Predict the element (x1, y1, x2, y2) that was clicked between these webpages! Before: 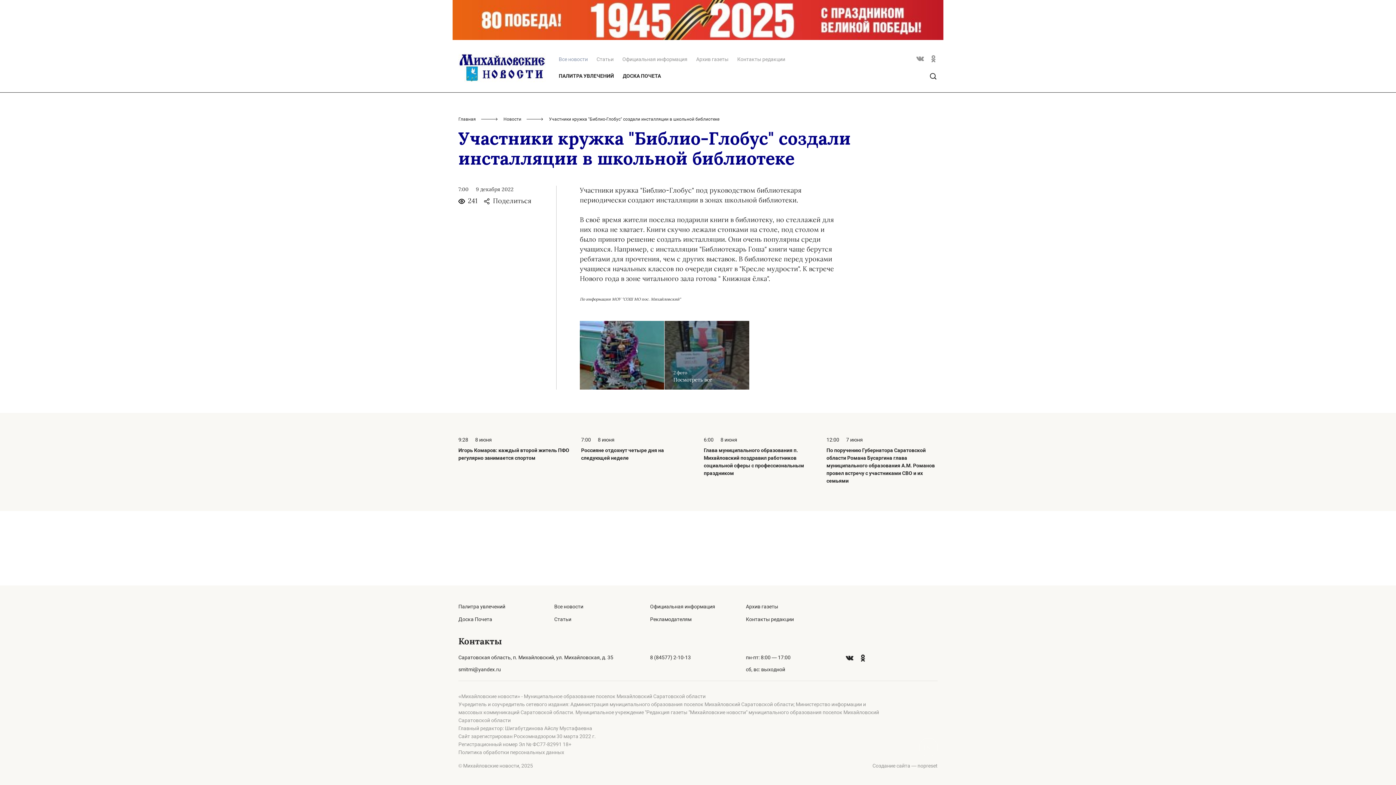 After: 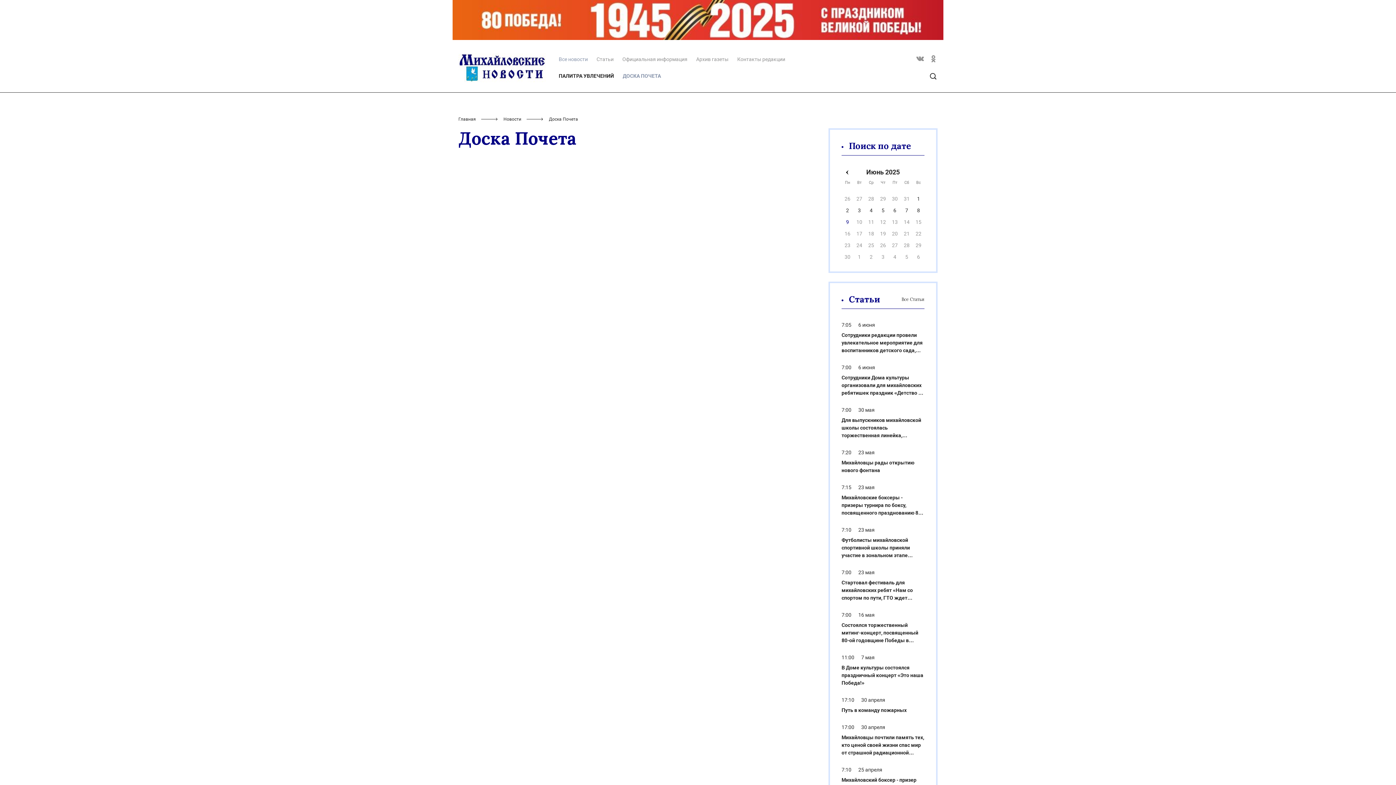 Action: bbox: (622, 72, 661, 79) label: ДОСКА ПОЧЕТА